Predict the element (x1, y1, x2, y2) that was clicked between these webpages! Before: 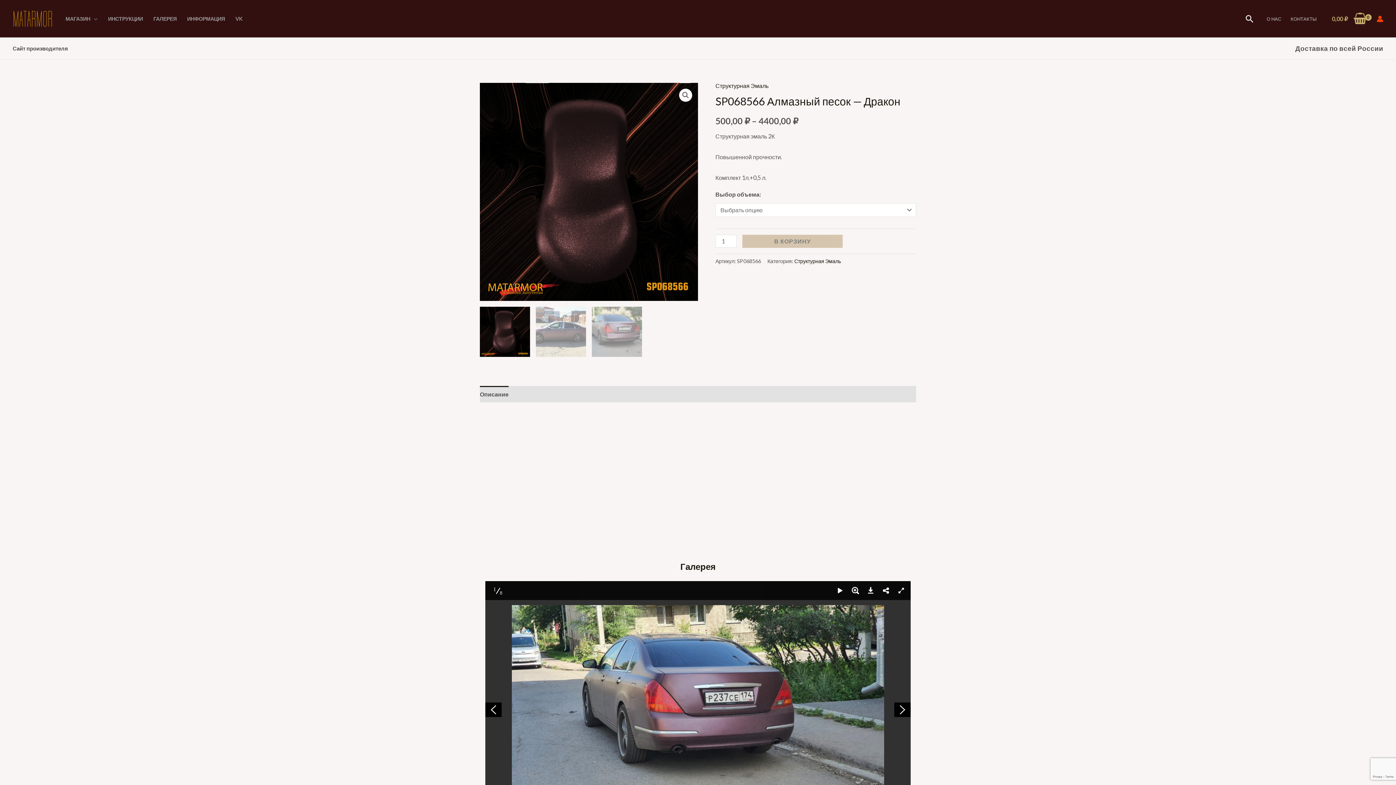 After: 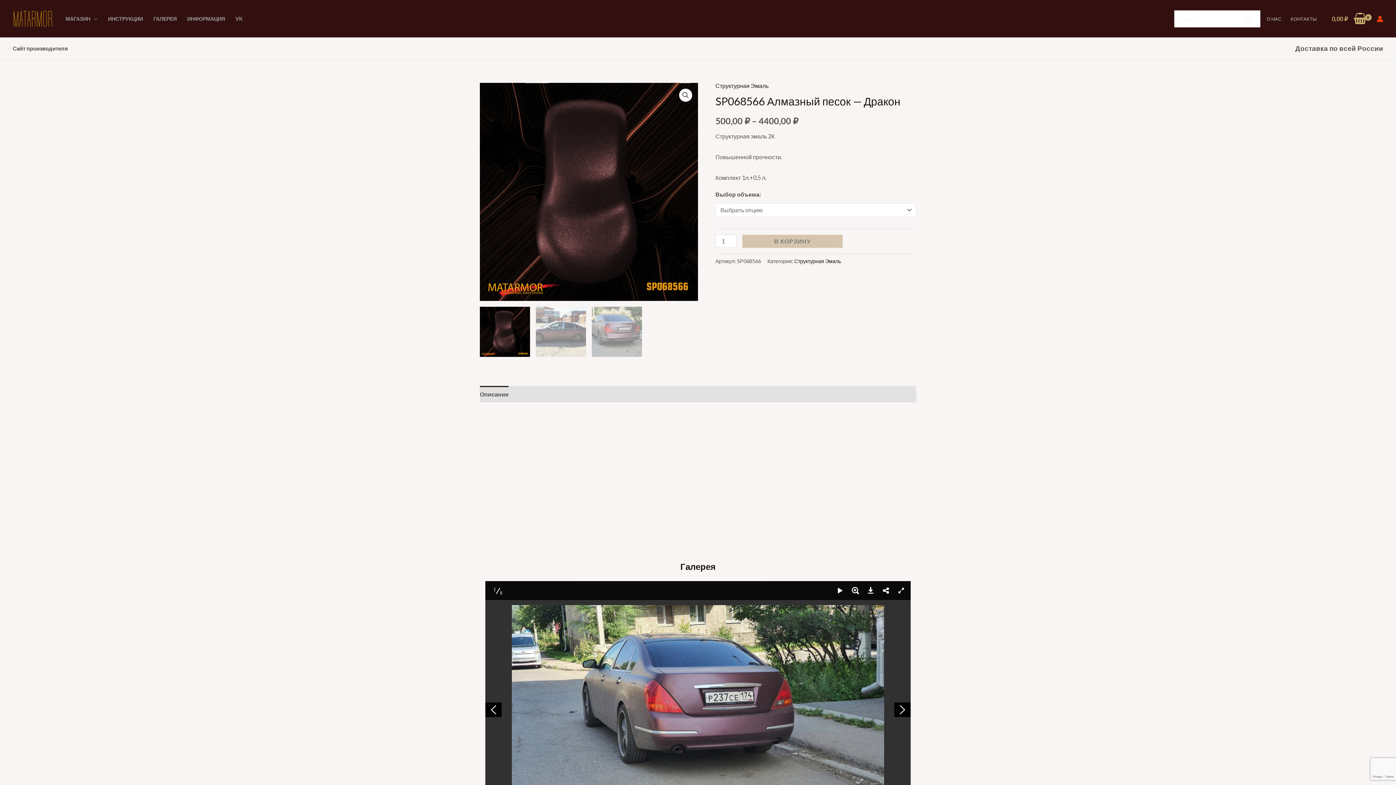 Action: label: Search button bbox: (1244, 13, 1254, 23)